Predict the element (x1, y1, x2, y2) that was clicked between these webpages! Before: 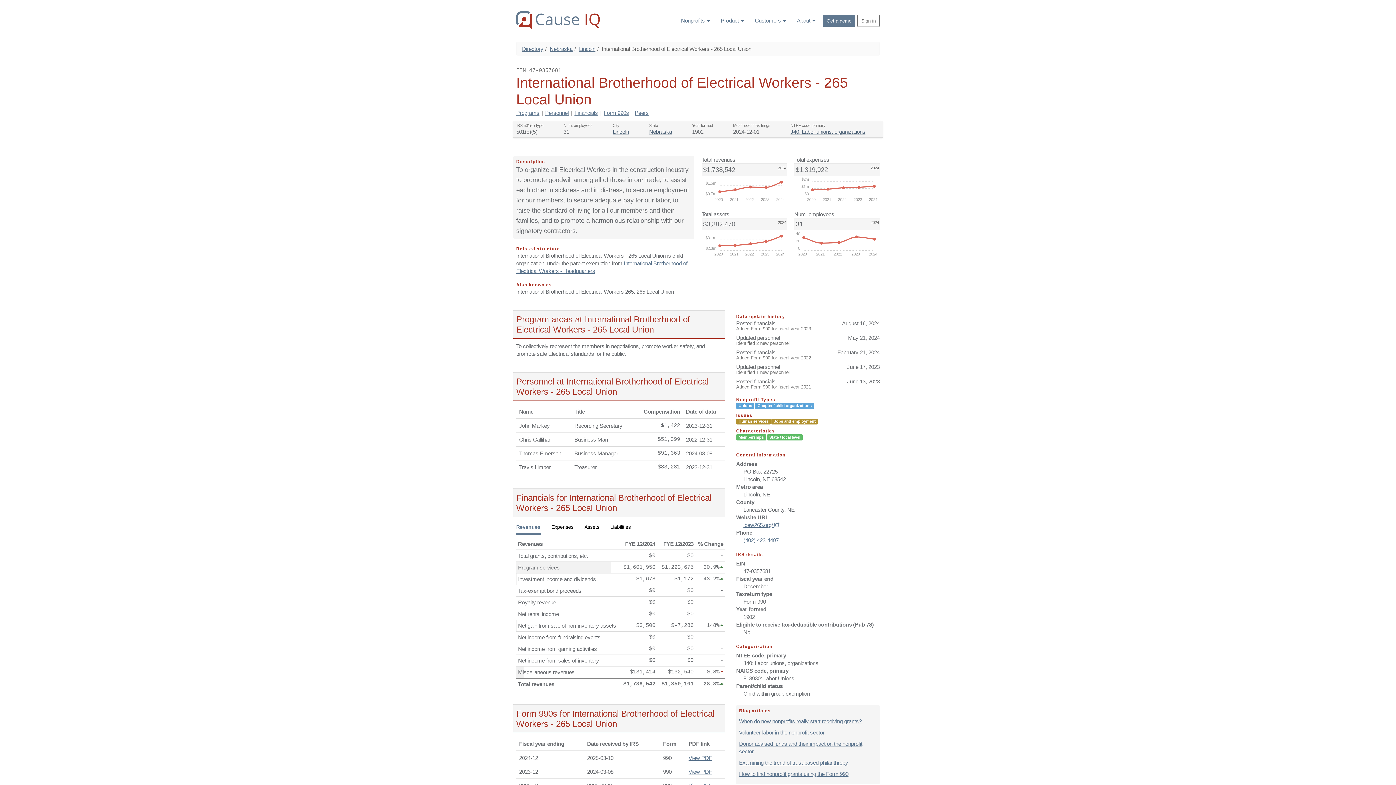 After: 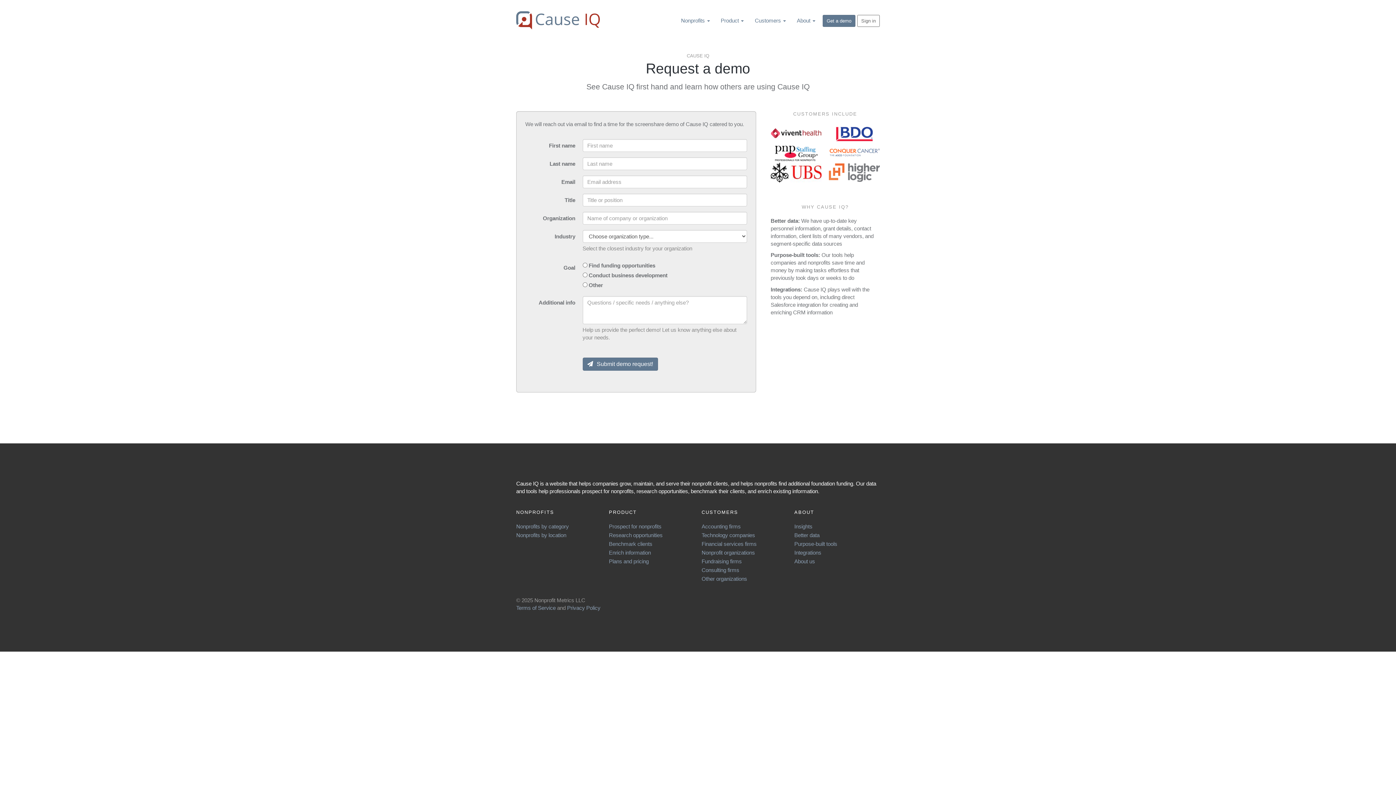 Action: label: Get a demo bbox: (822, 14, 855, 26)